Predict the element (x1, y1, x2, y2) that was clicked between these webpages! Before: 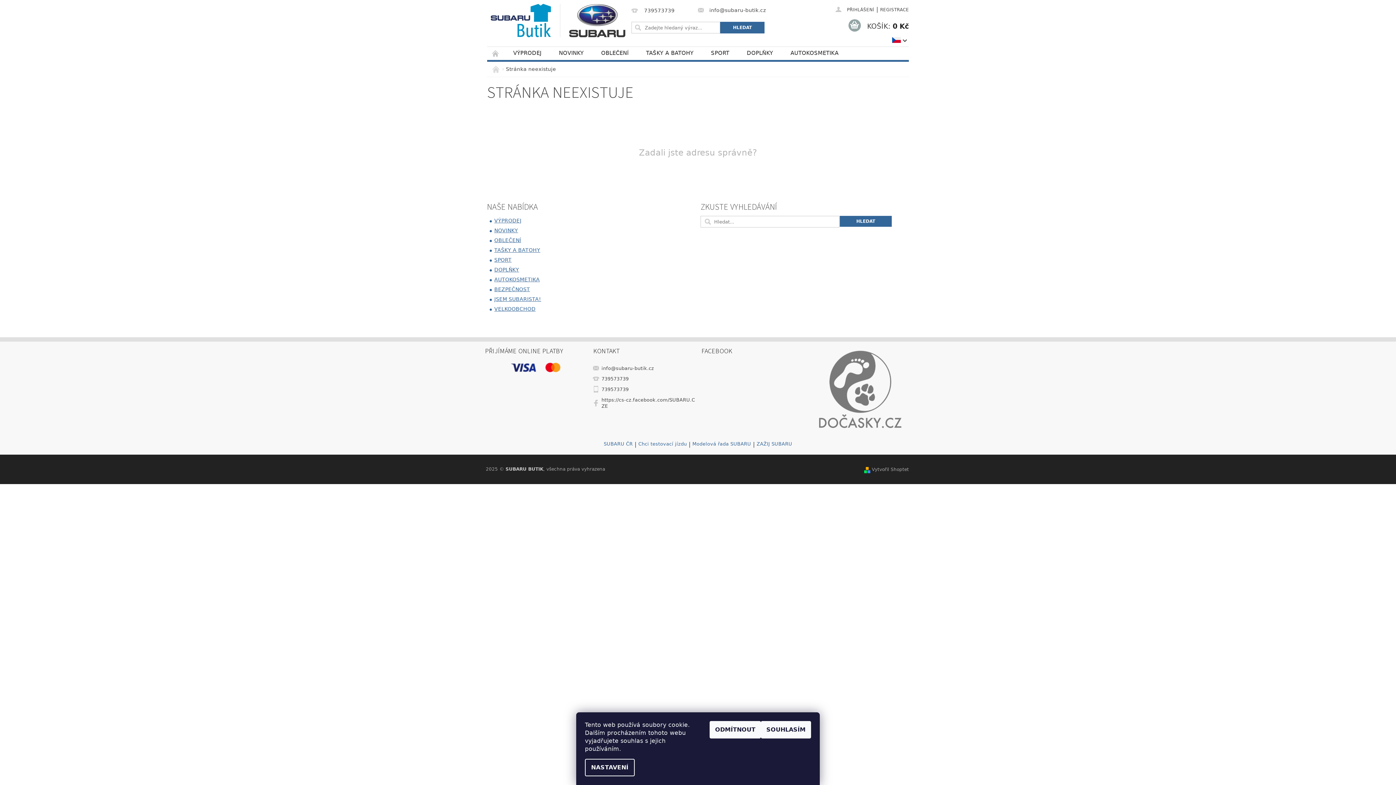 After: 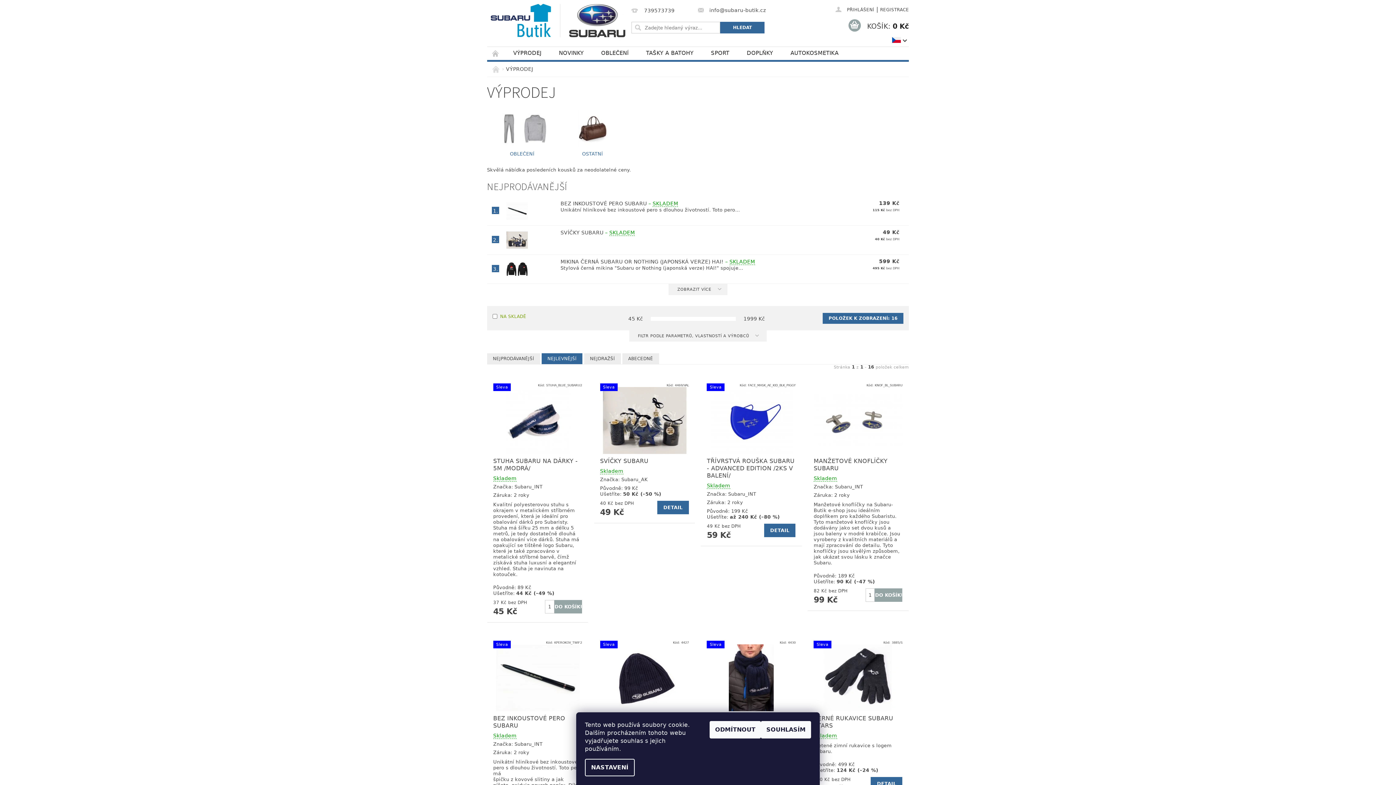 Action: bbox: (494, 217, 521, 223) label: VÝPRODEJ